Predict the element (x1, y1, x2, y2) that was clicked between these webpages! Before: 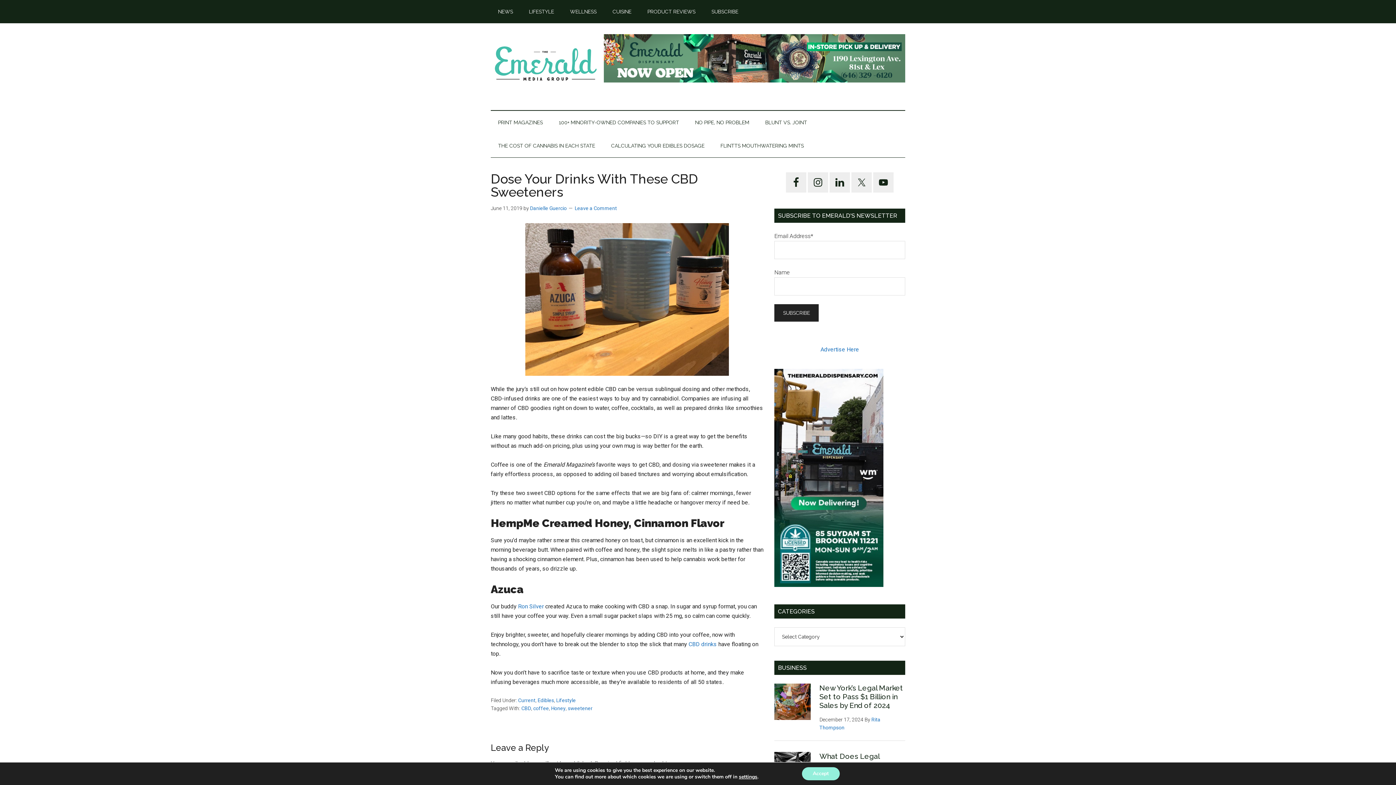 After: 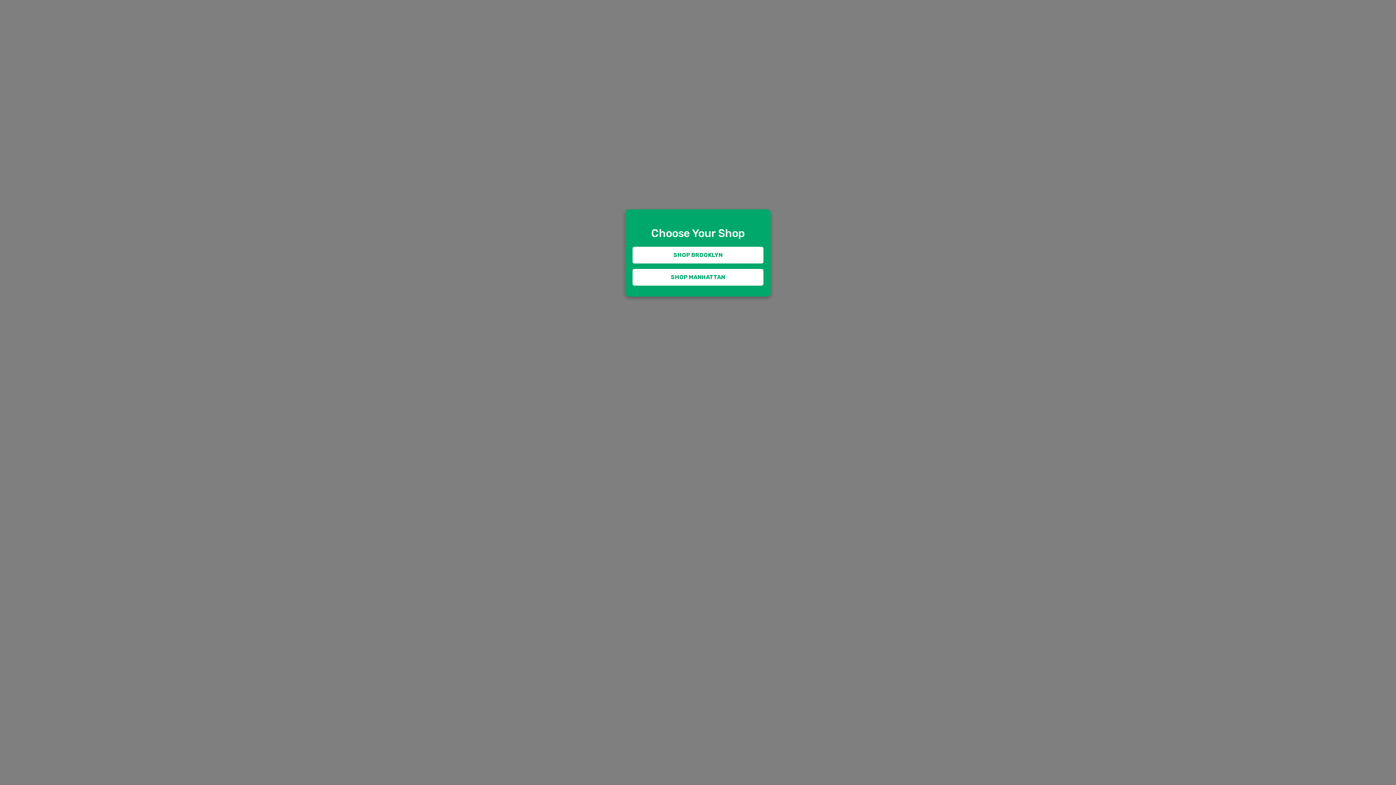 Action: bbox: (774, 581, 883, 588)